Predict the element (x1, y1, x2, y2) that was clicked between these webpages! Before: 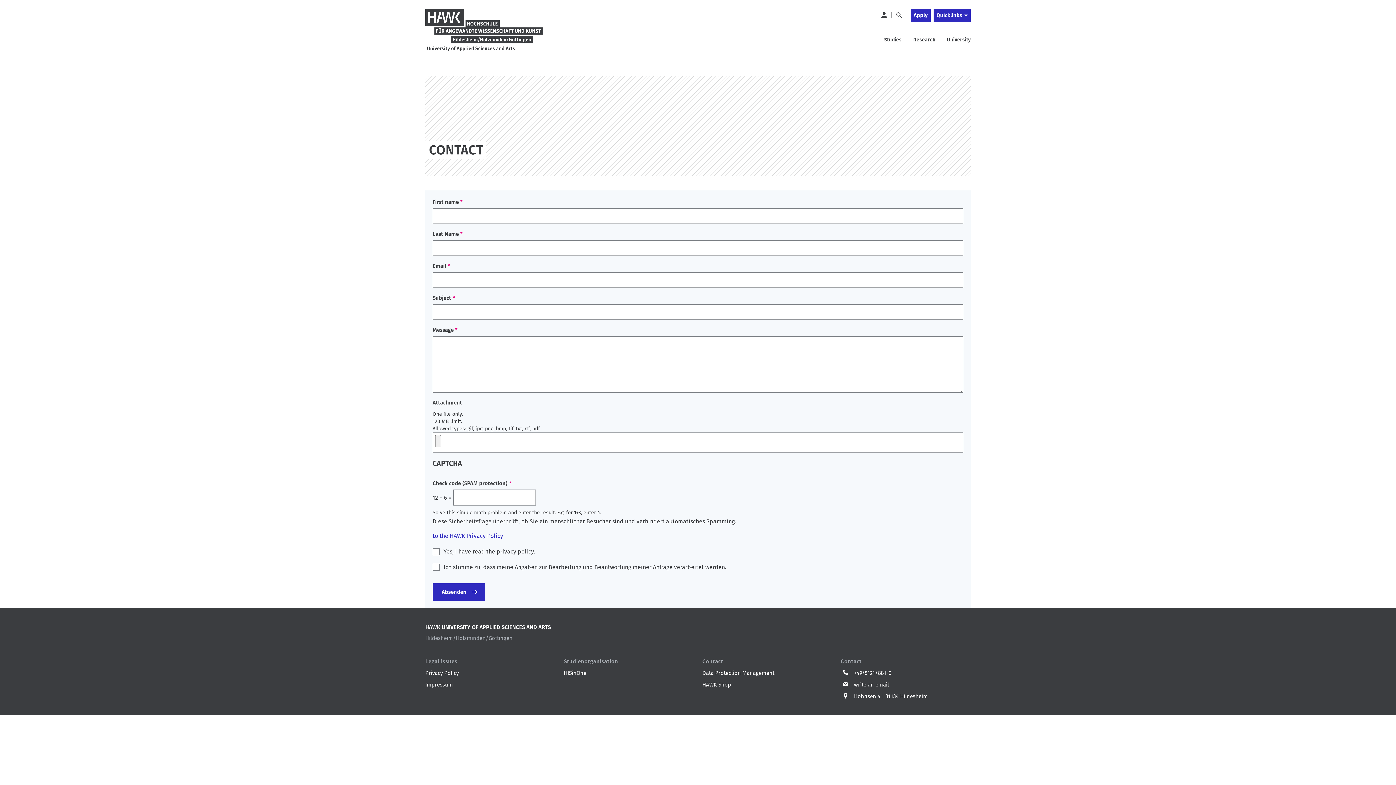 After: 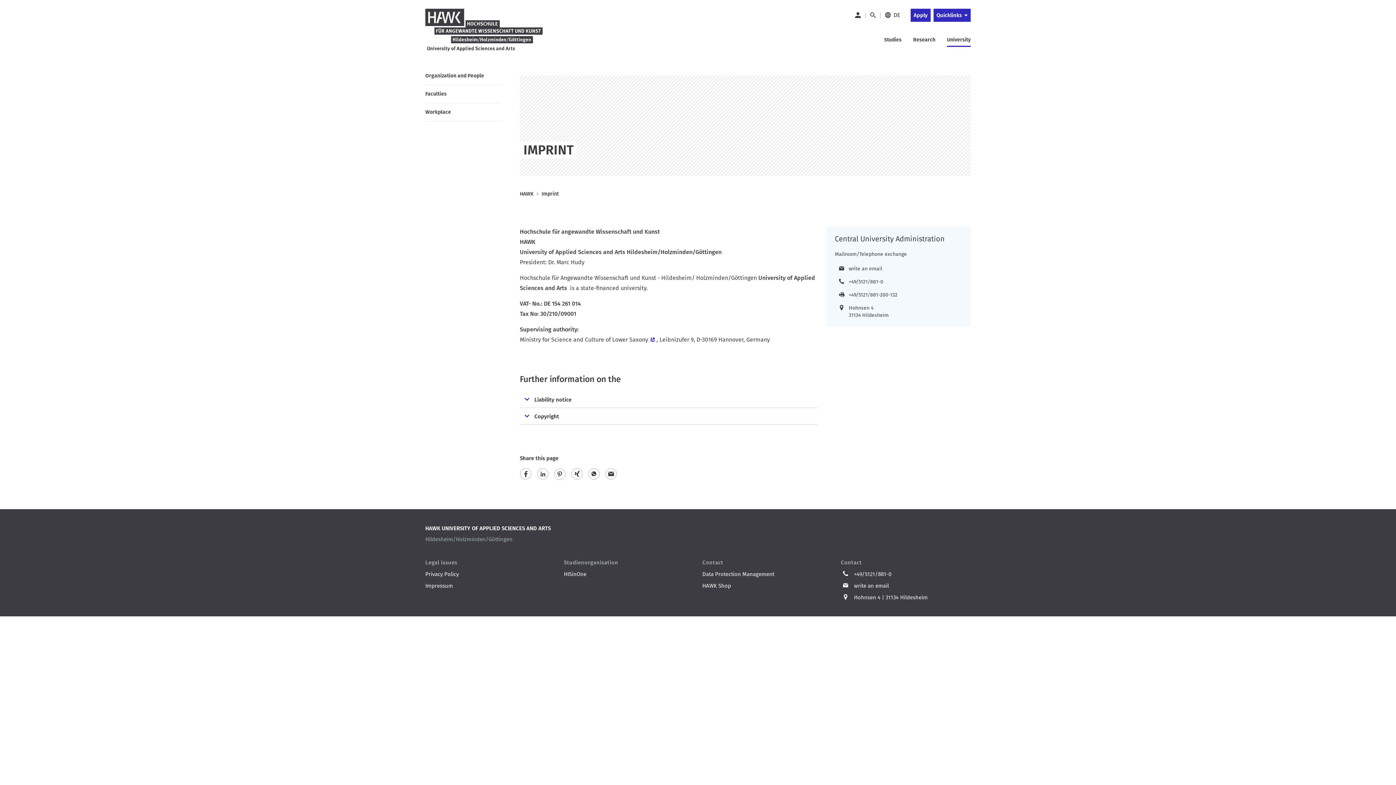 Action: bbox: (425, 681, 453, 688) label: Impressum